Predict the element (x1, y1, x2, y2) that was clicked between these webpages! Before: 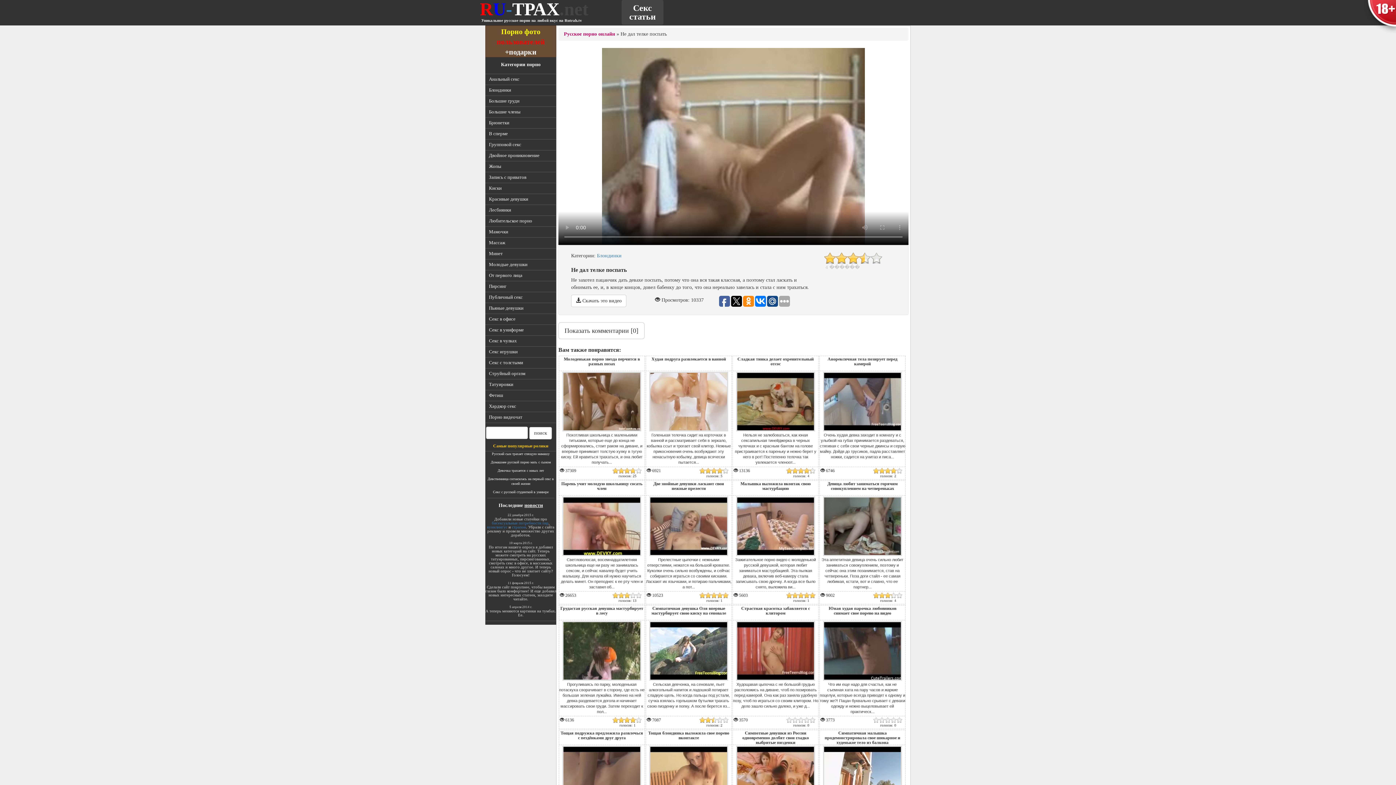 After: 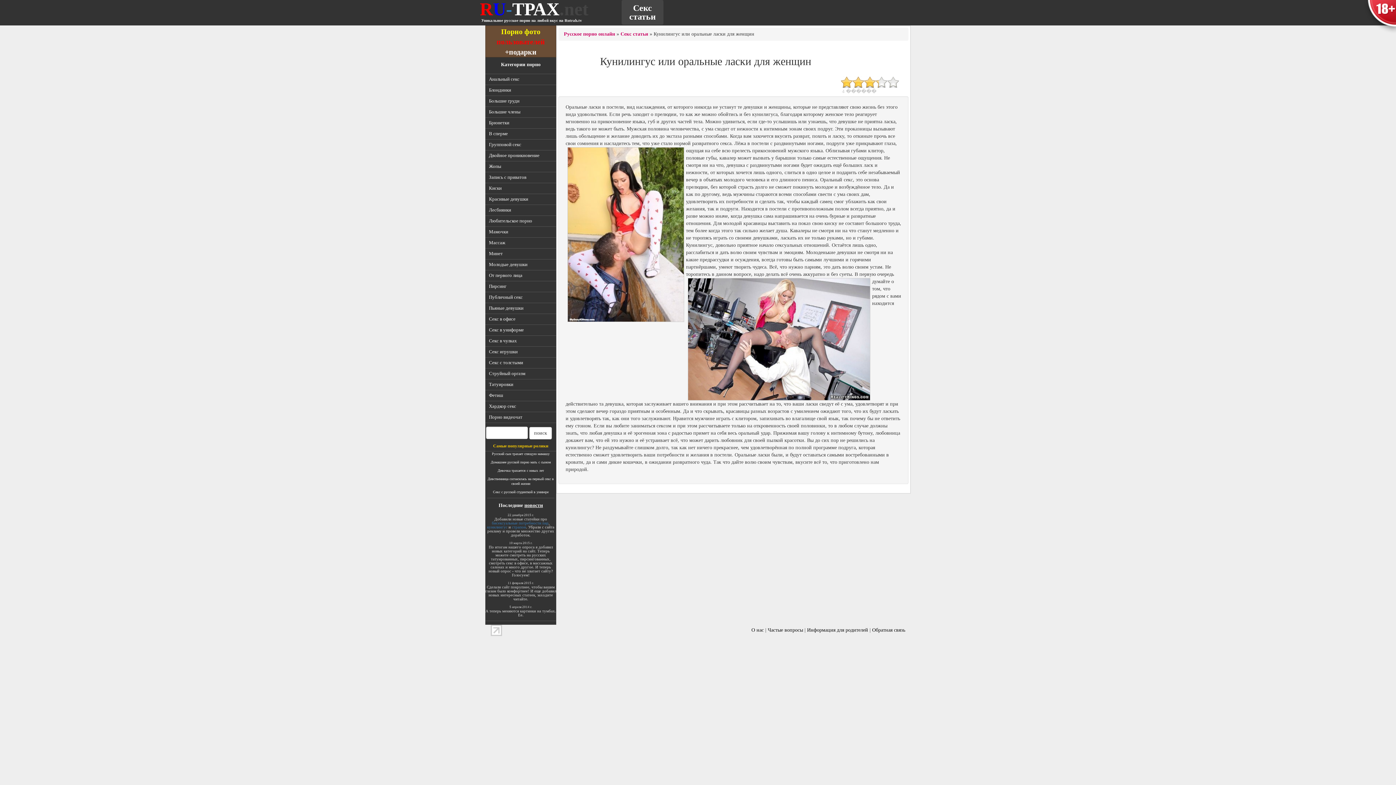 Action: label: кунилингус bbox: (487, 525, 507, 529)